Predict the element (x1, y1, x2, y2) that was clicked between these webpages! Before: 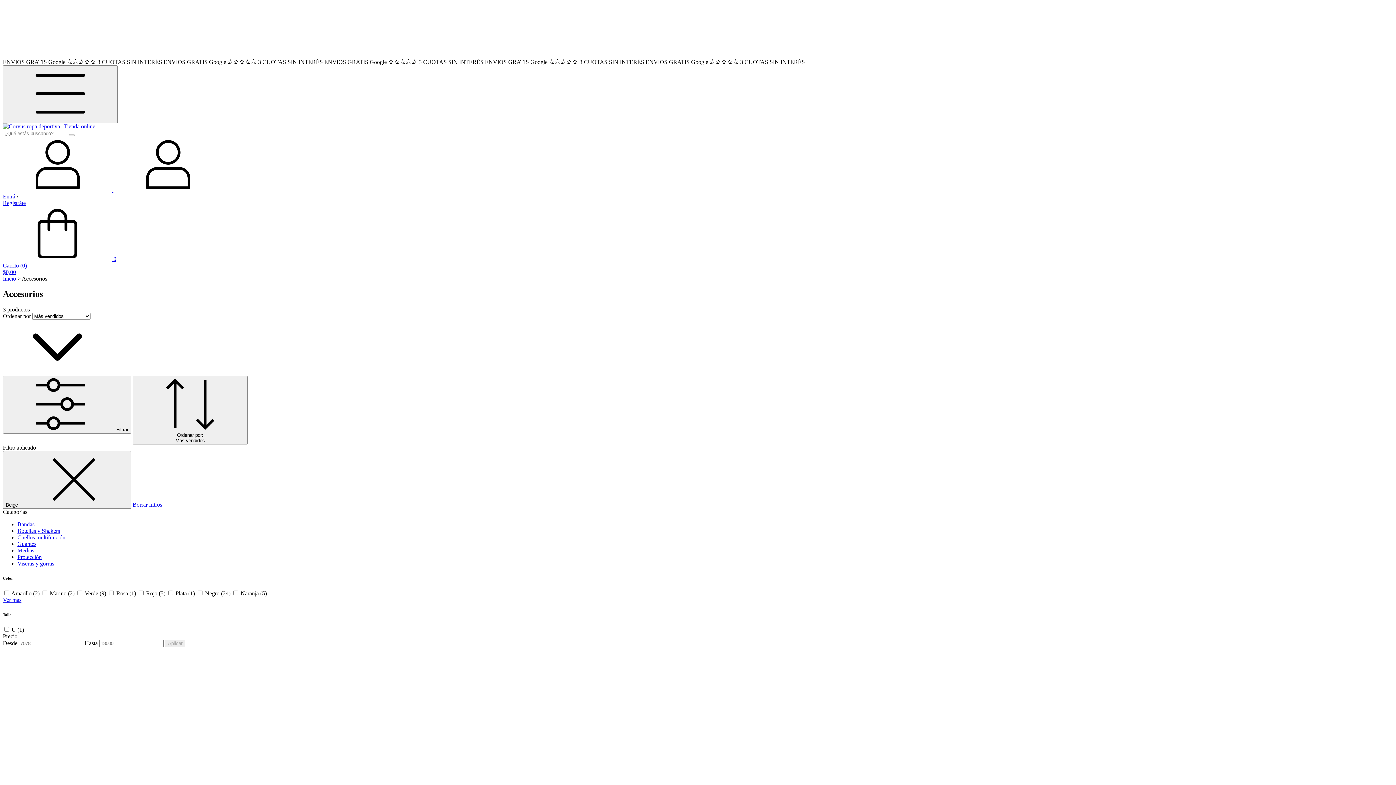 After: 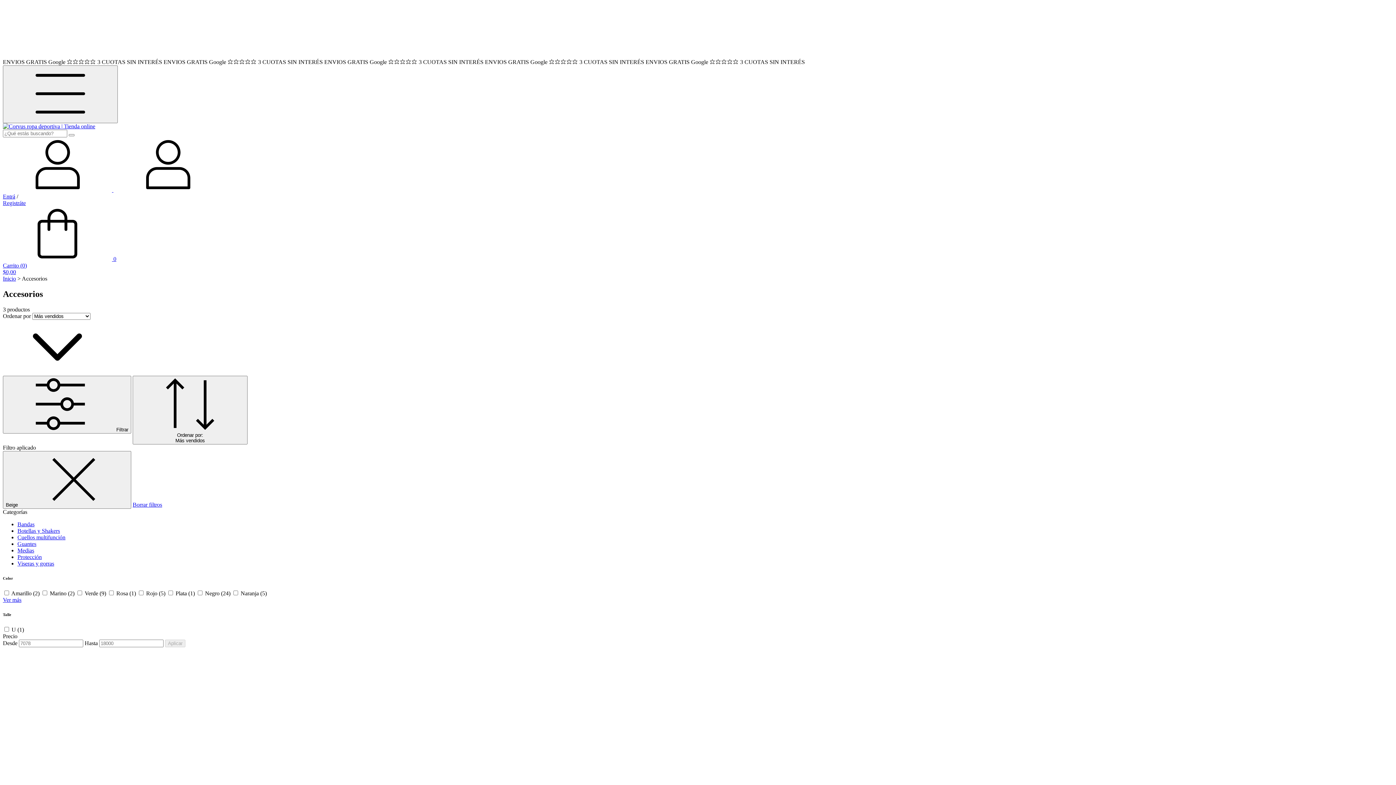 Action: bbox: (132, 501, 162, 507) label: Borrar filtros